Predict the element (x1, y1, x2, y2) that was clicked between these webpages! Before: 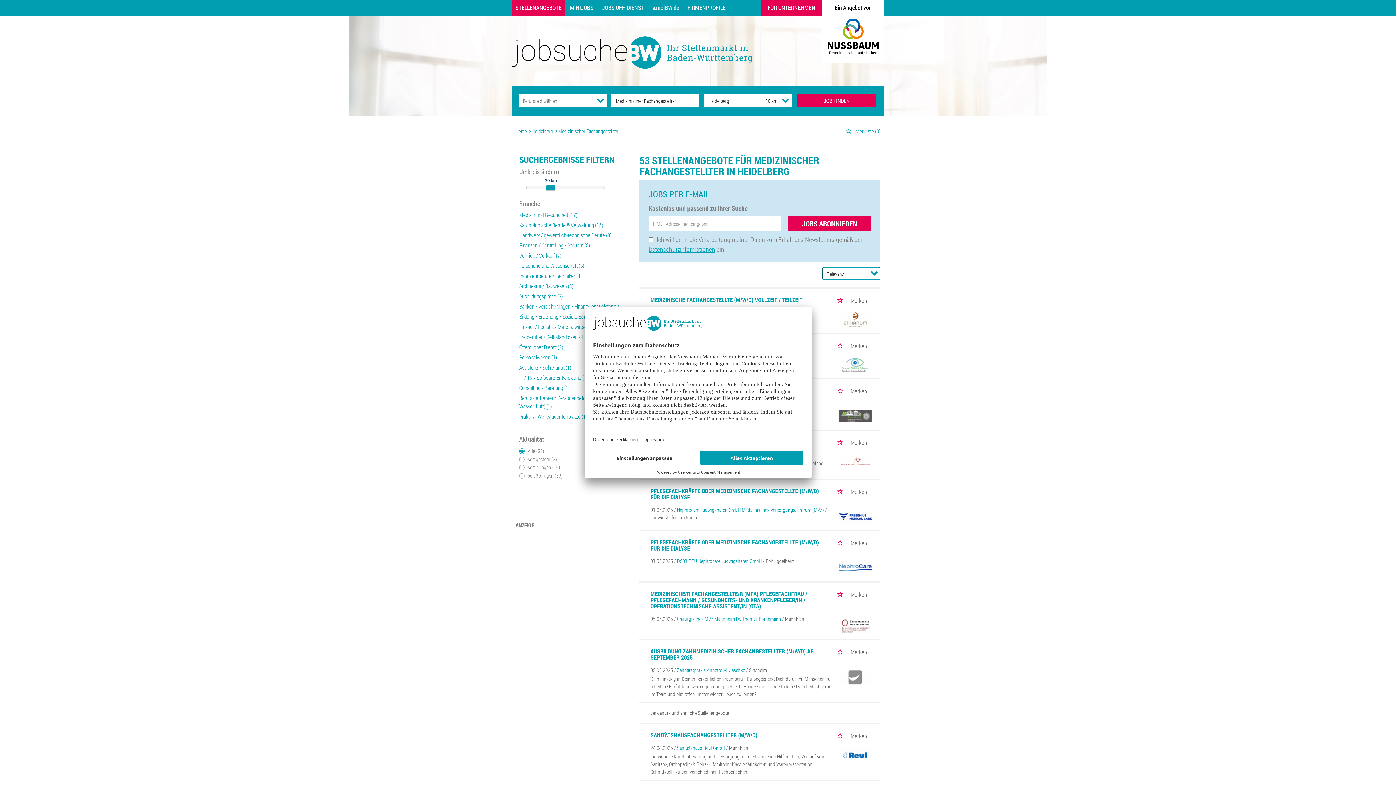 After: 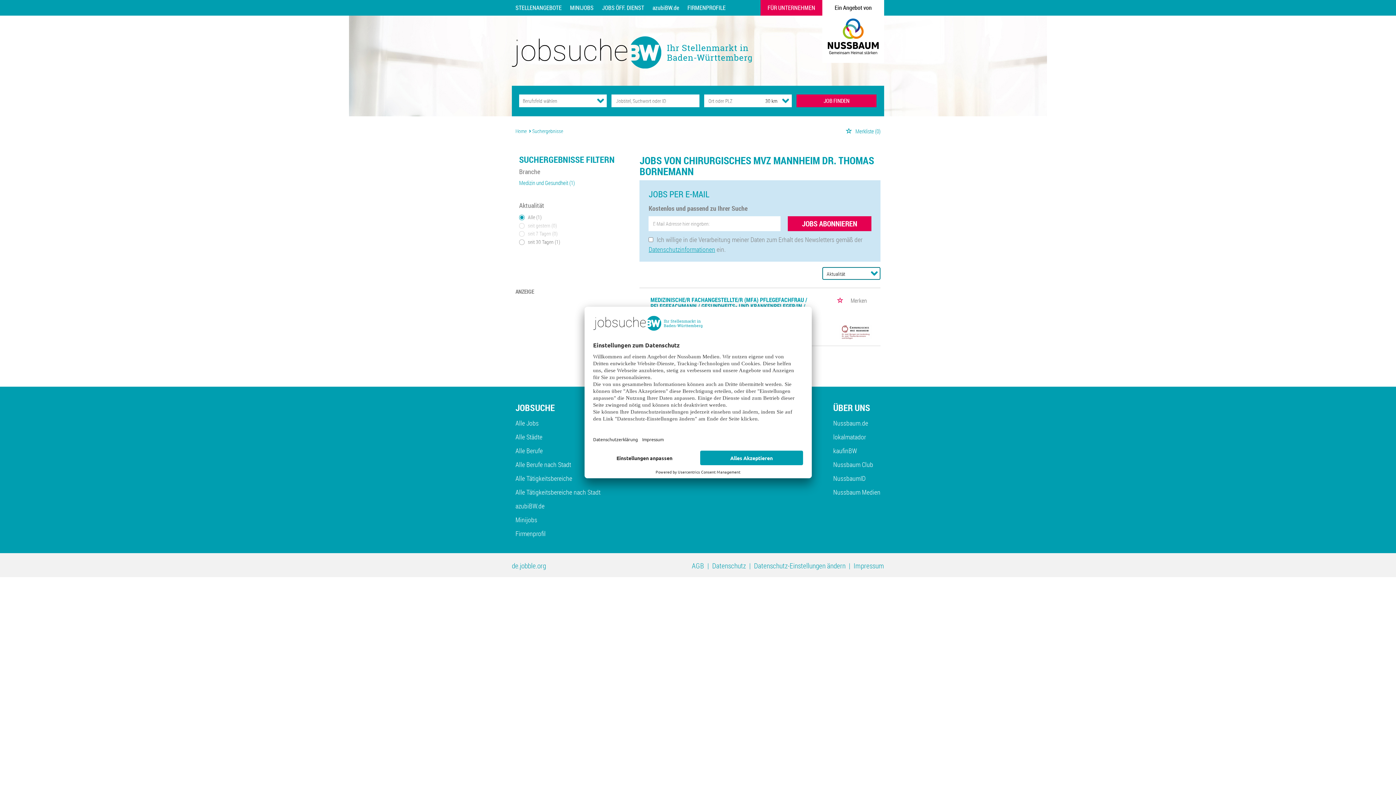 Action: label: Chirurgisches MVZ Mannheim Dr. Thomas Bornemann  bbox: (677, 615, 782, 622)